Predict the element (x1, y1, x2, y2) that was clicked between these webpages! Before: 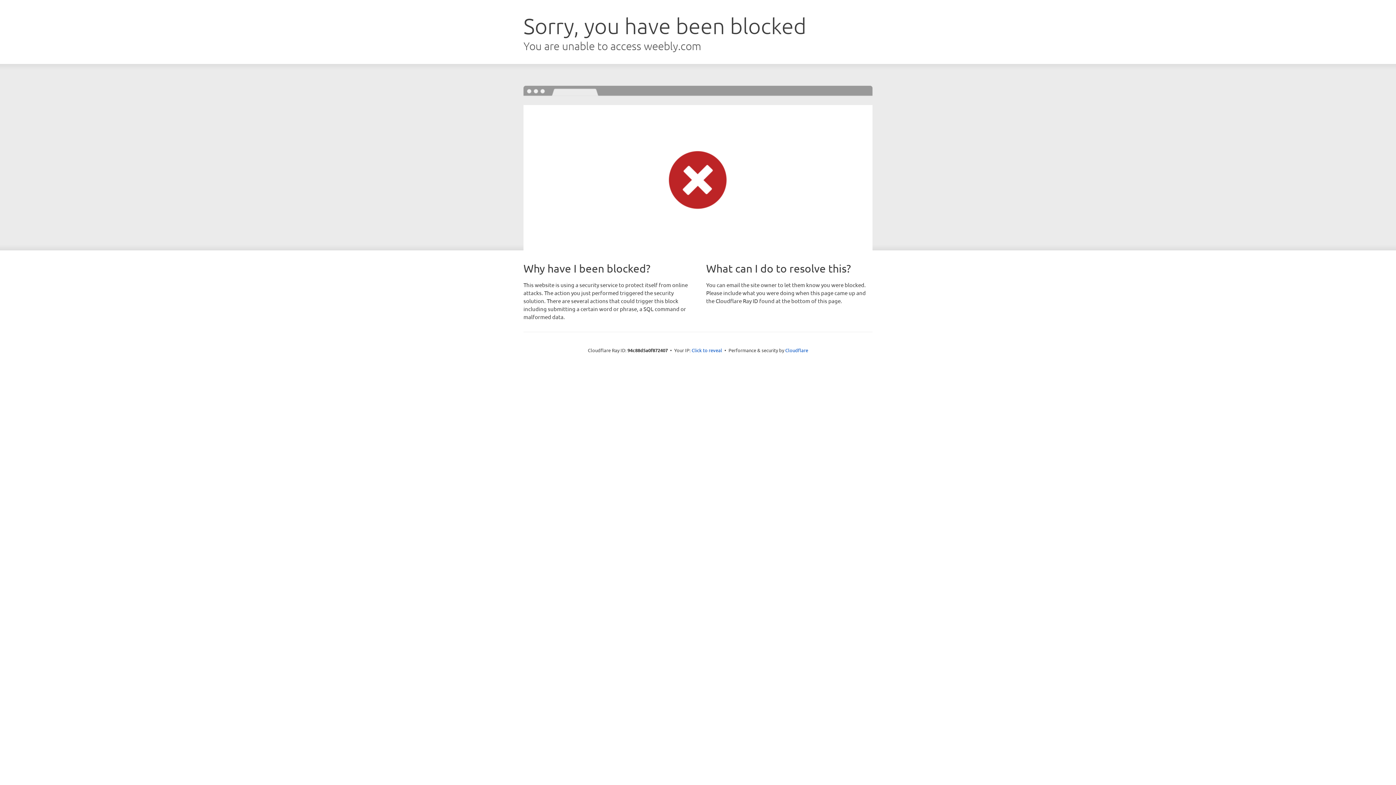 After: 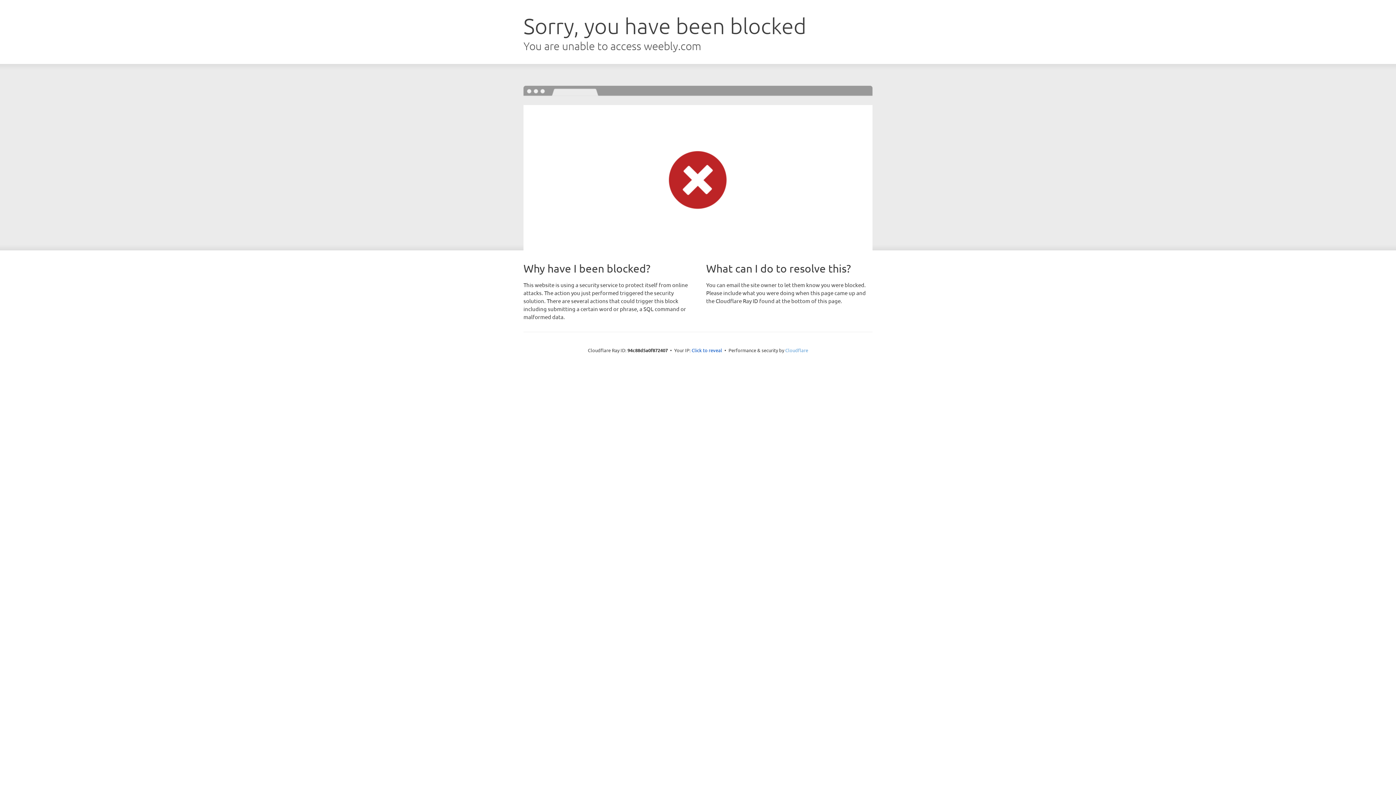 Action: label: Cloudflare bbox: (785, 347, 808, 353)